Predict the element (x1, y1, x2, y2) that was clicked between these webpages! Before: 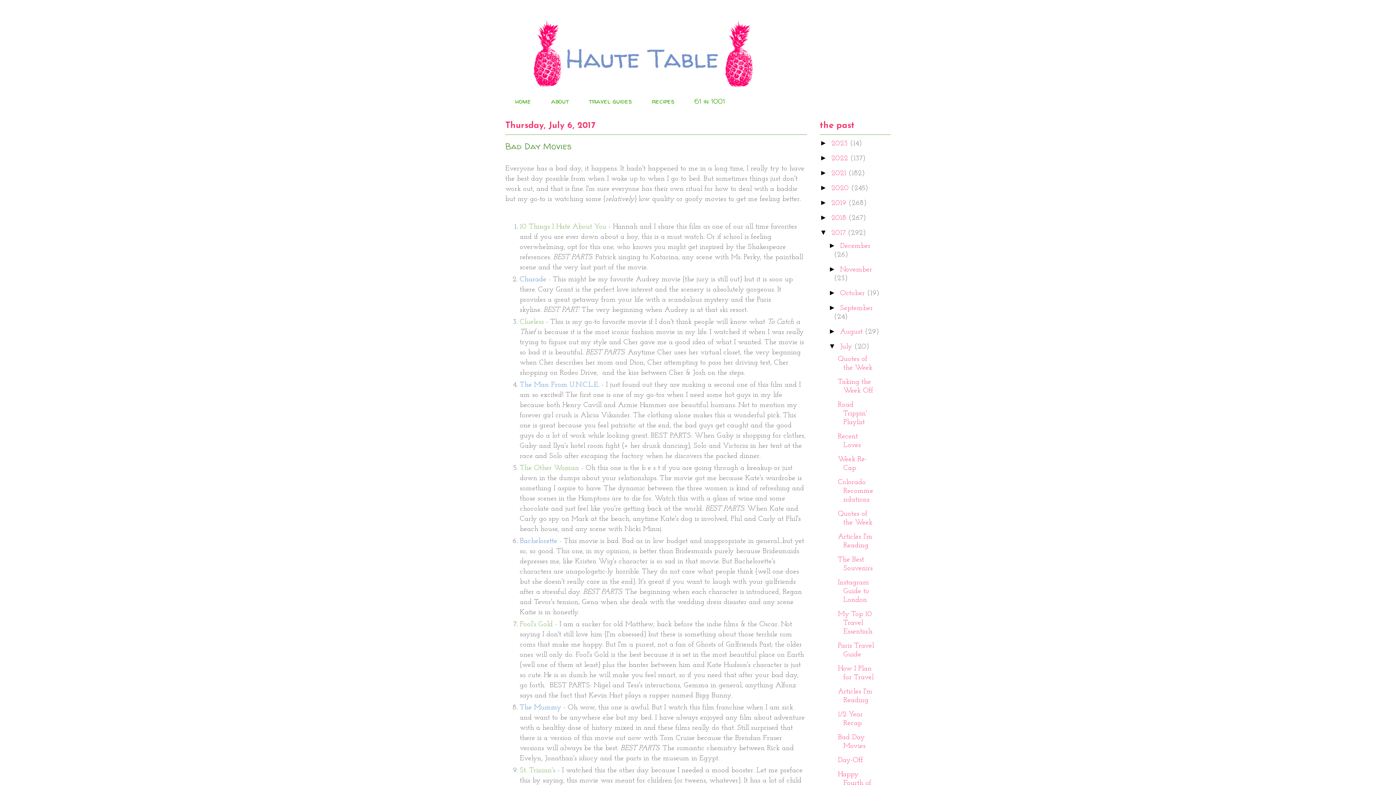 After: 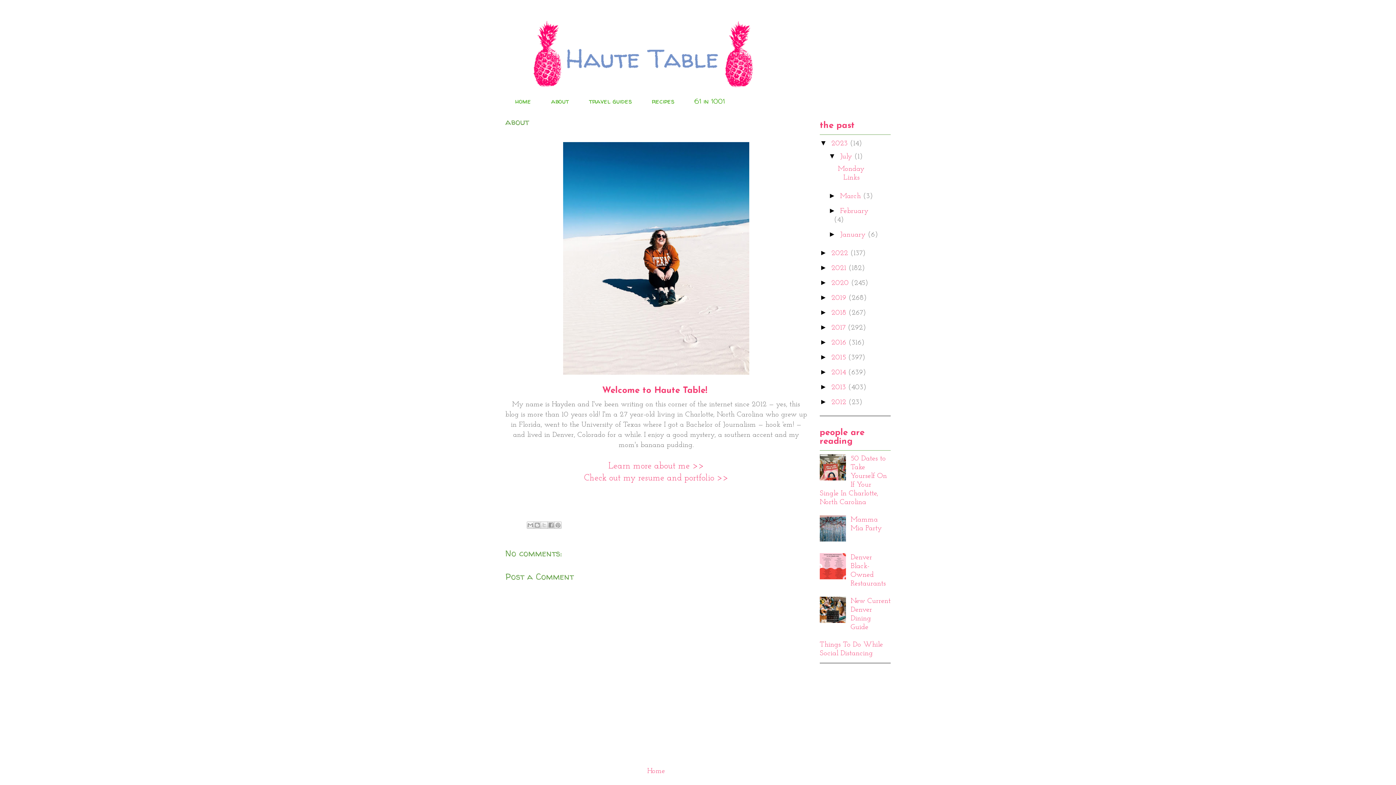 Action: label: about bbox: (541, 92, 578, 110)